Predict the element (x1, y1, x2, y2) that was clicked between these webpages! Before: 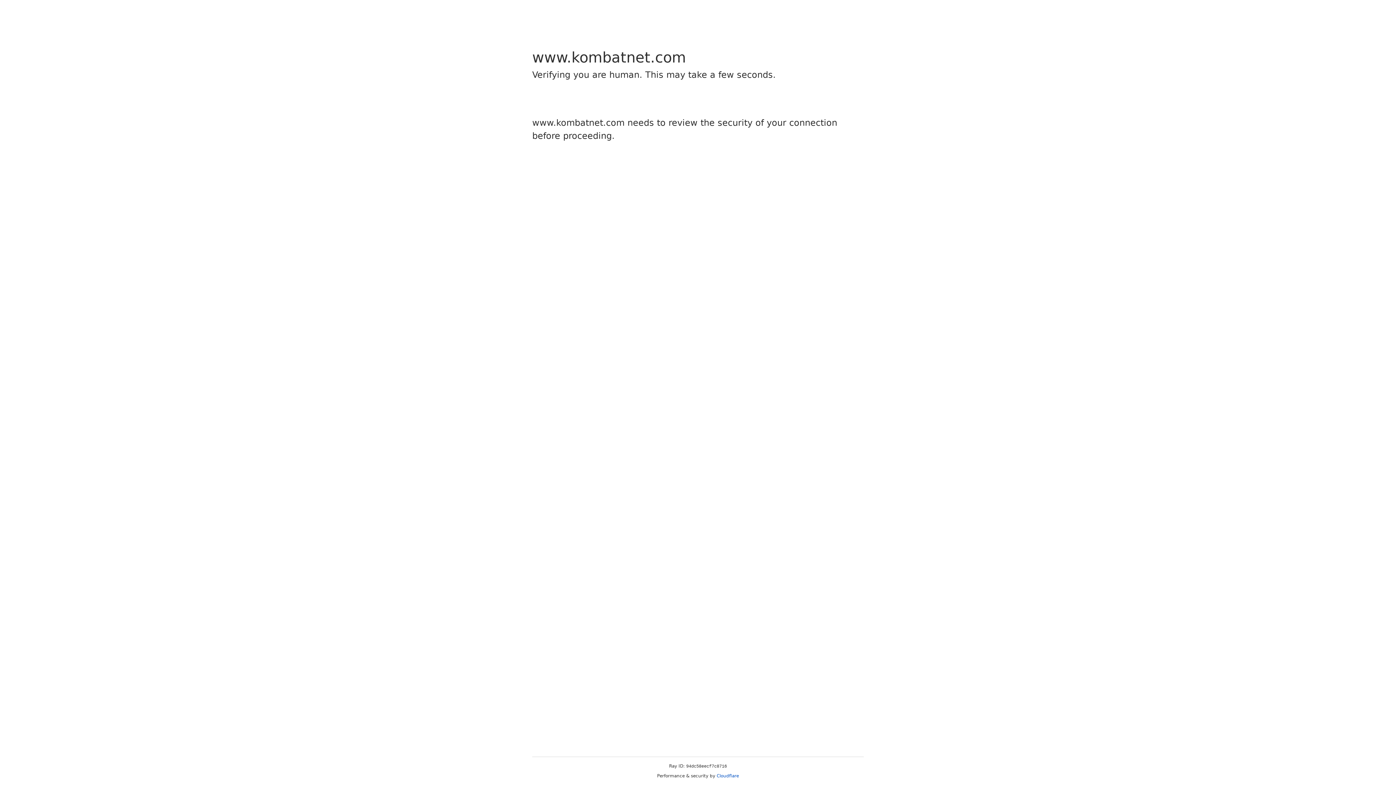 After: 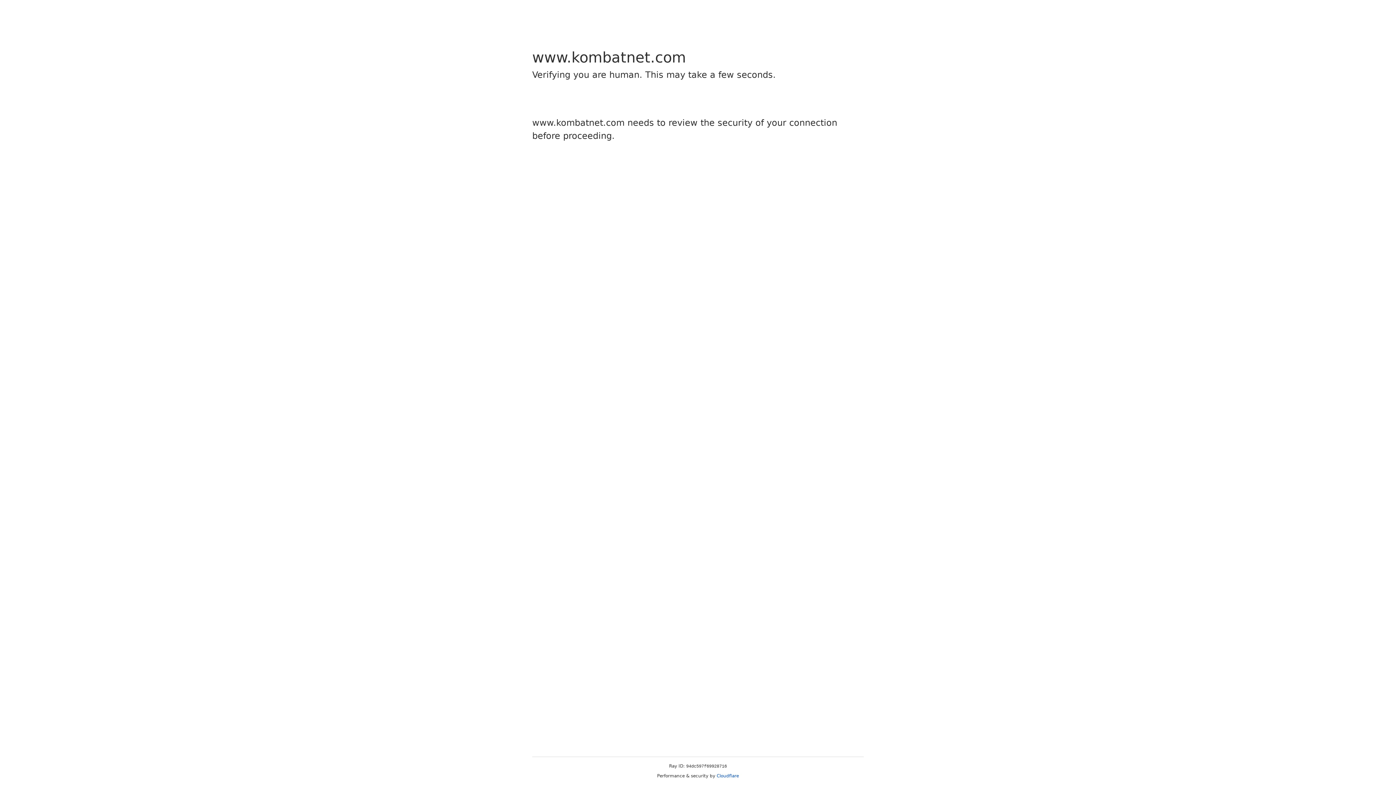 Action: label: Cloudflare bbox: (716, 773, 739, 778)